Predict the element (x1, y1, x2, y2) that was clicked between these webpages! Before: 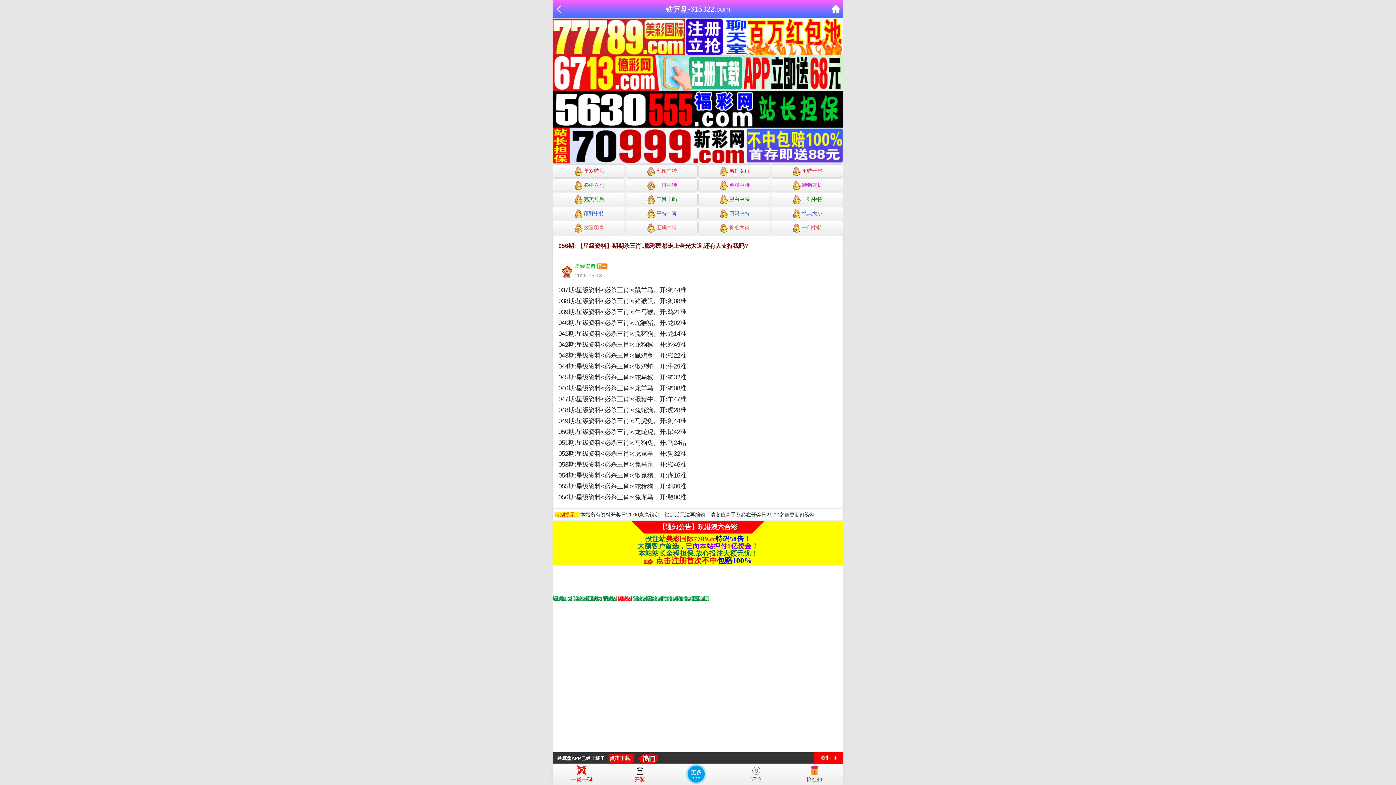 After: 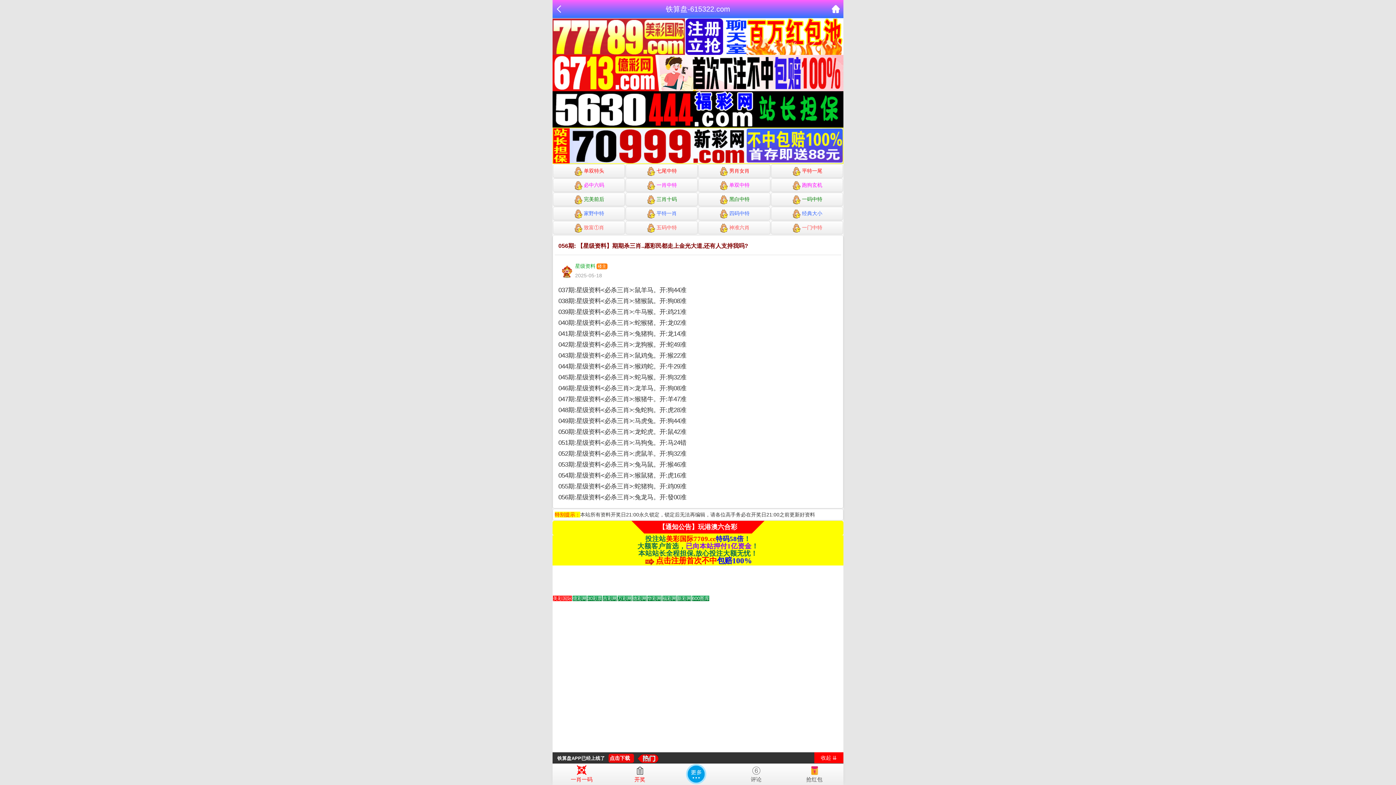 Action: bbox: (552, 142, 843, 148)